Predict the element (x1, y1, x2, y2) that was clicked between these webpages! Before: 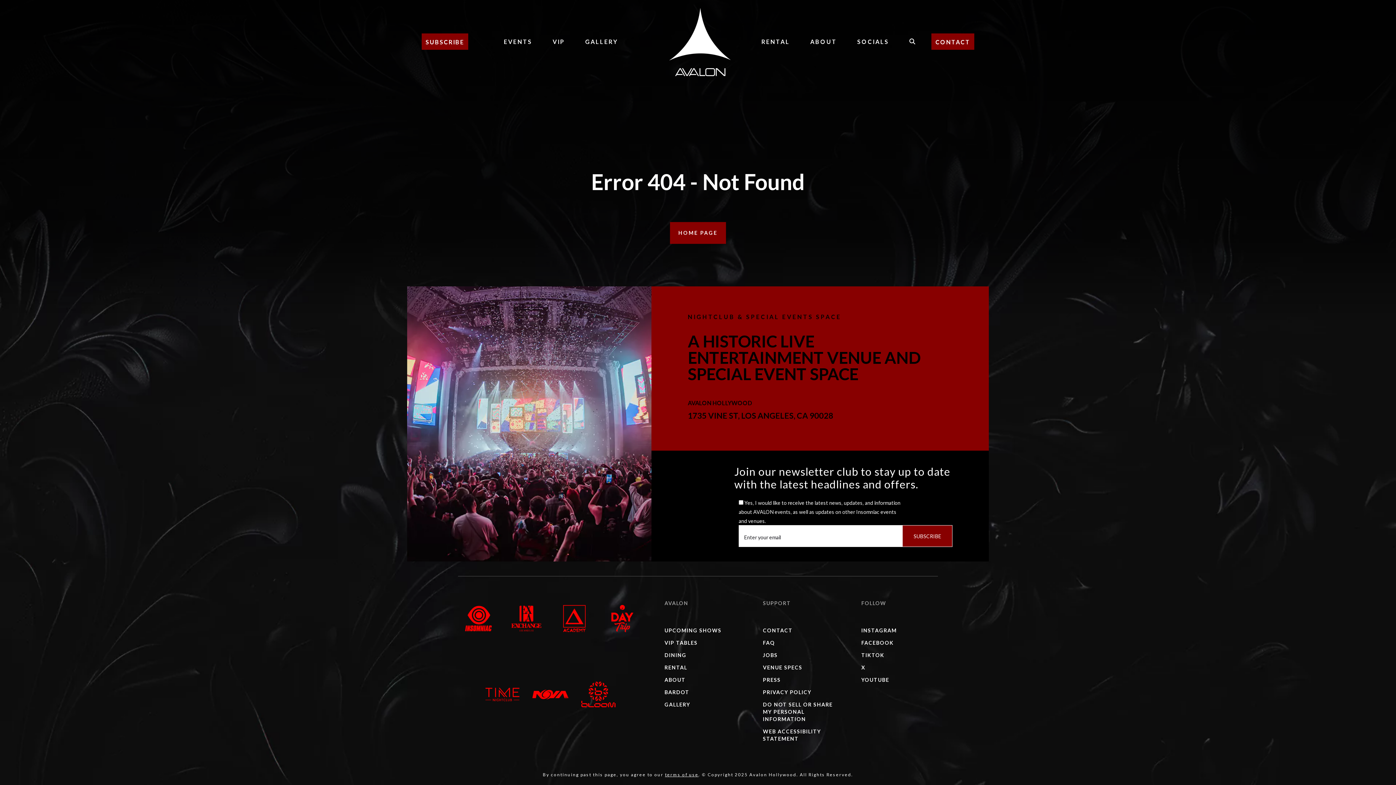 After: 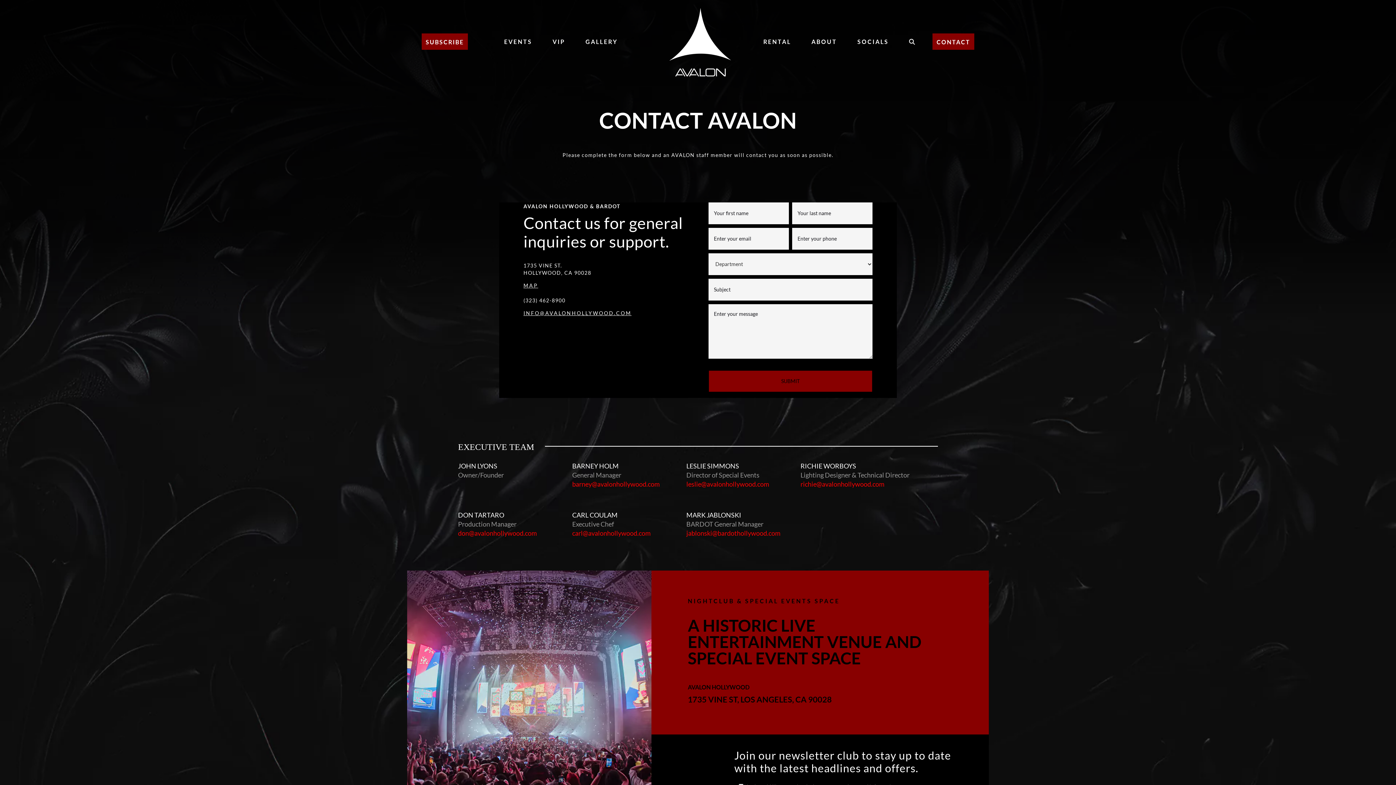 Action: label: Contact Menu bbox: (763, 627, 792, 633)